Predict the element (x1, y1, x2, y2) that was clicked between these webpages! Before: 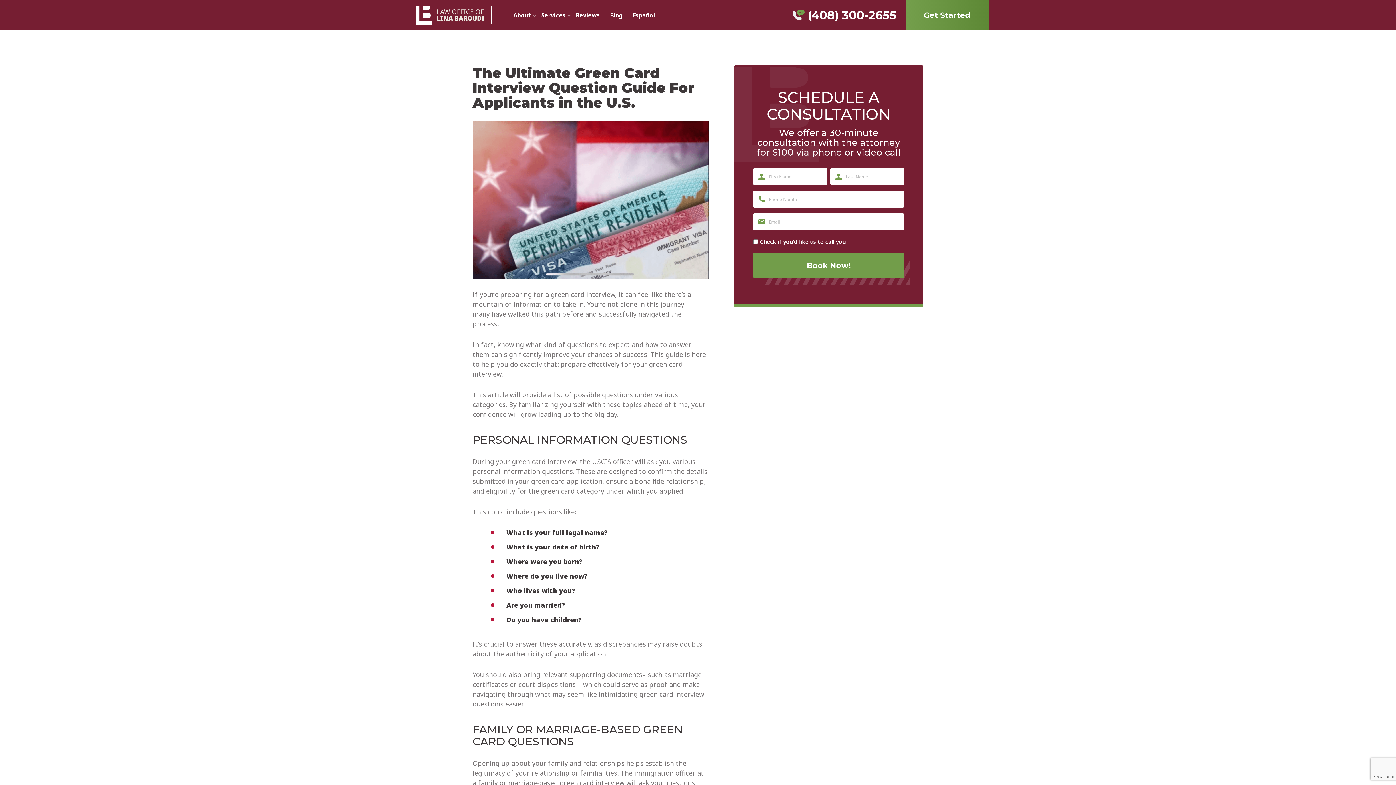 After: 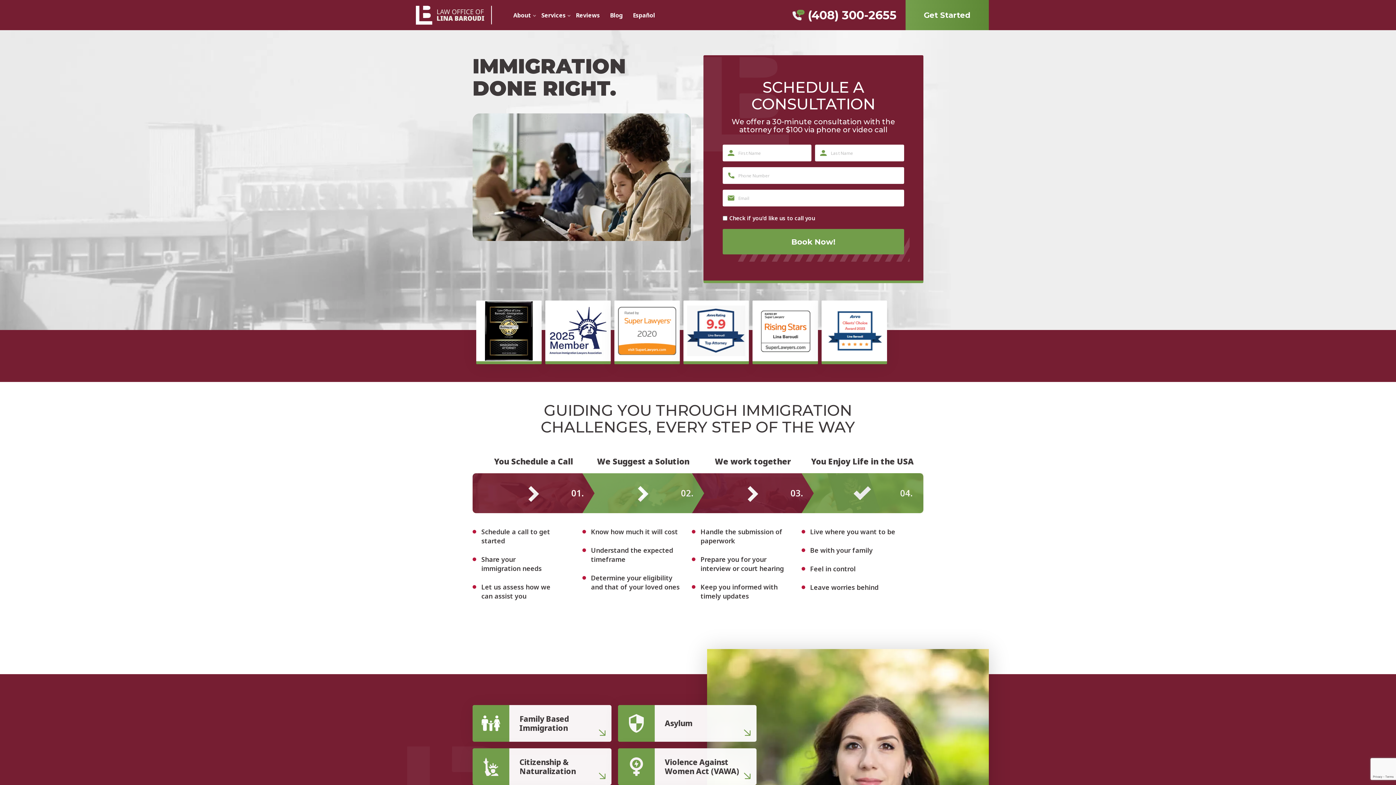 Action: label: Get Started bbox: (905, 0, 989, 30)